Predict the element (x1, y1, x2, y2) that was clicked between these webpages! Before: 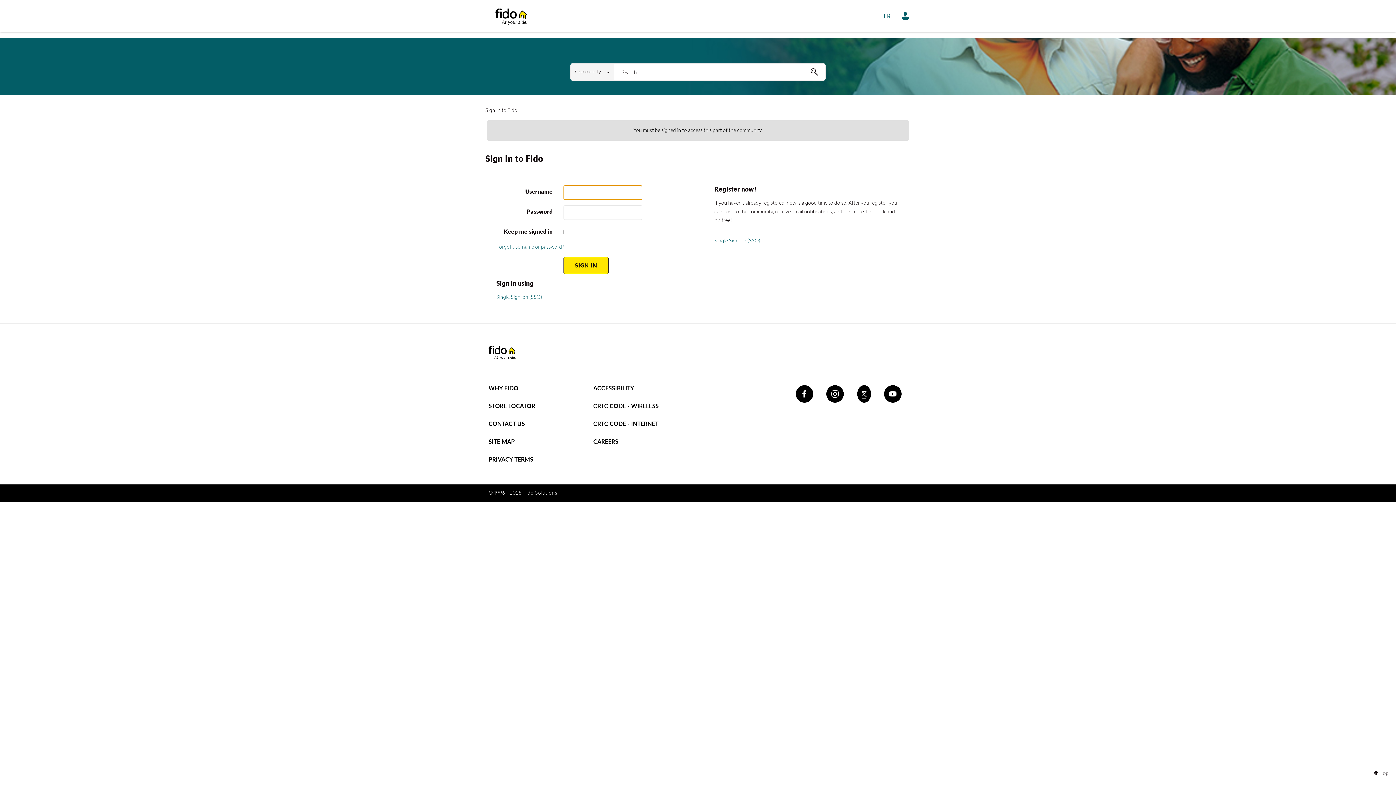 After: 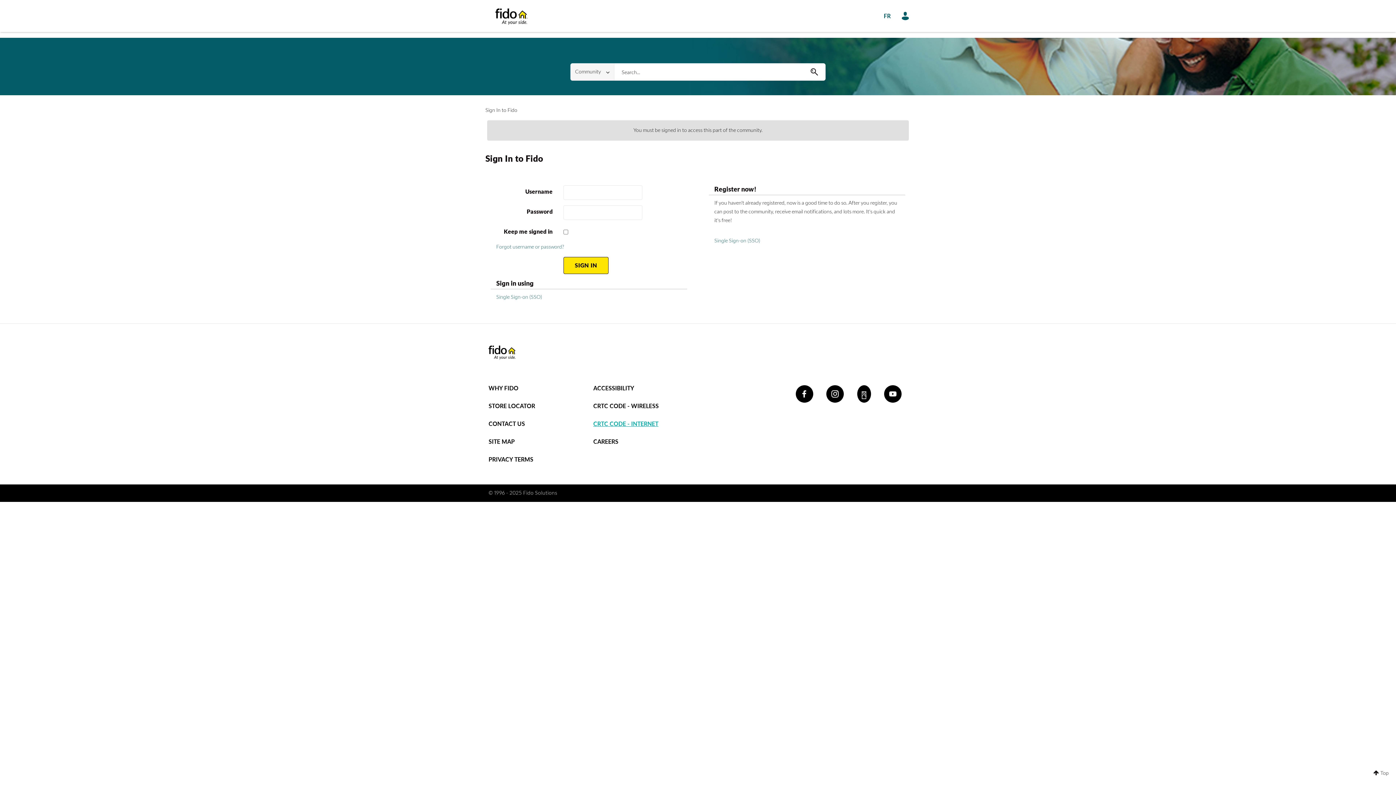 Action: bbox: (593, 421, 658, 427) label: CRTC CODE - INTERNET